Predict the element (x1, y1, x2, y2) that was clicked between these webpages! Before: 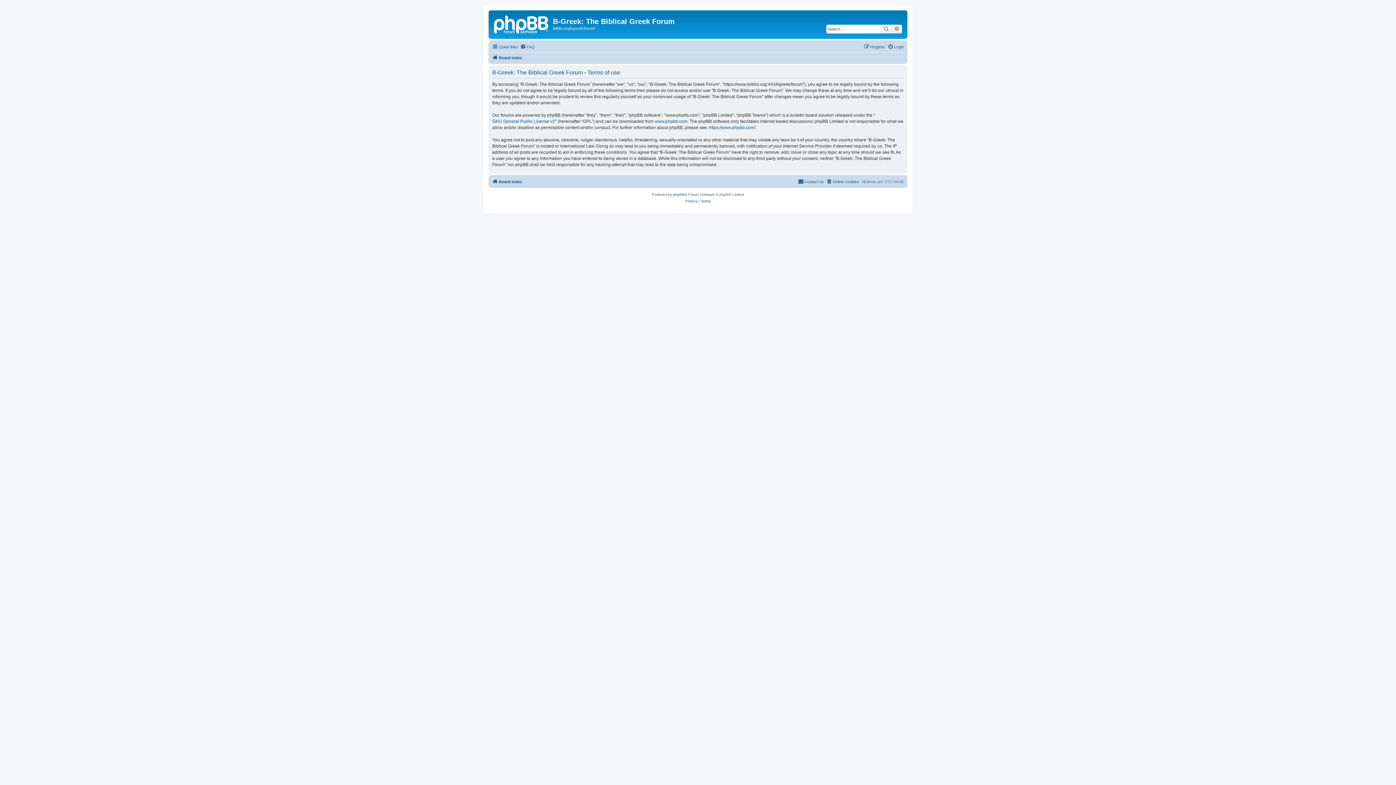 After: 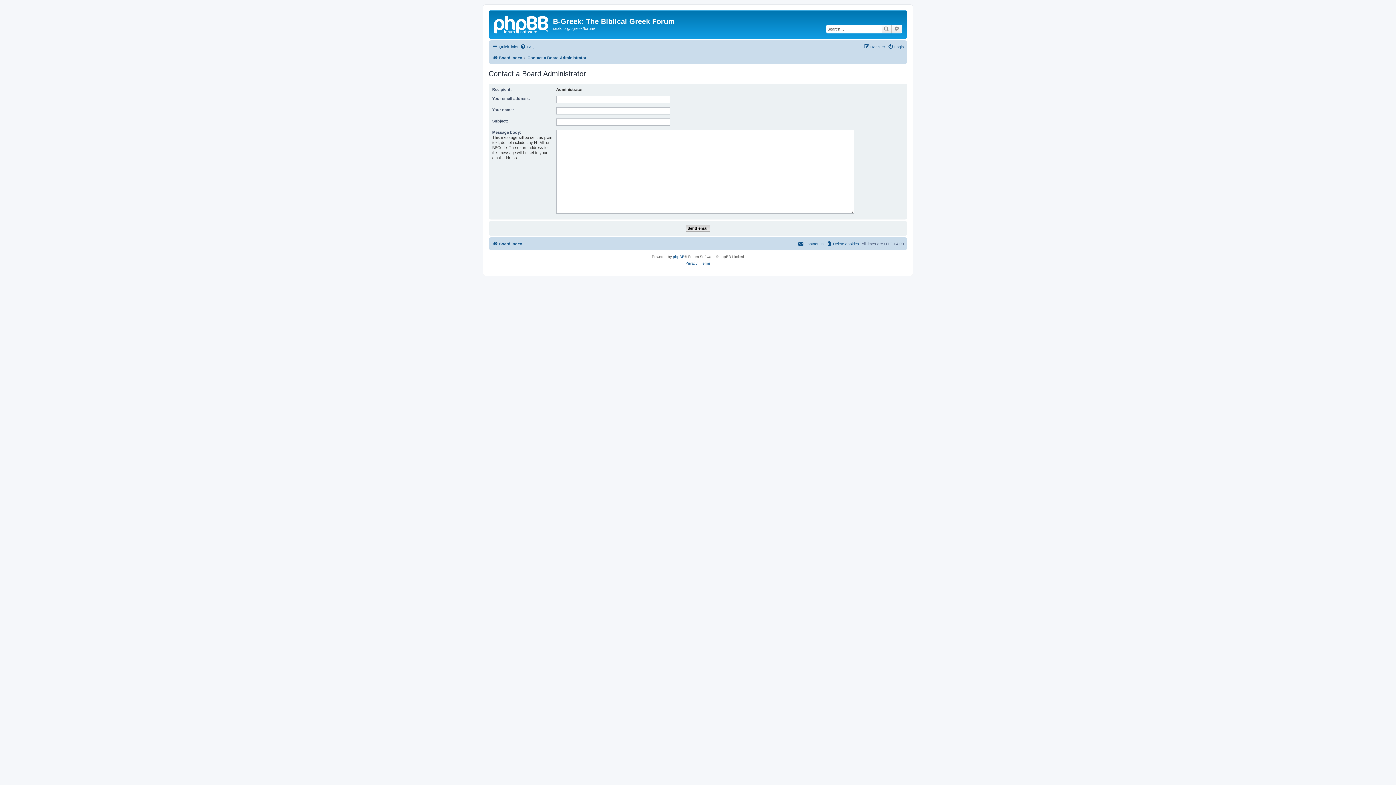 Action: bbox: (798, 177, 824, 186) label: Contact us